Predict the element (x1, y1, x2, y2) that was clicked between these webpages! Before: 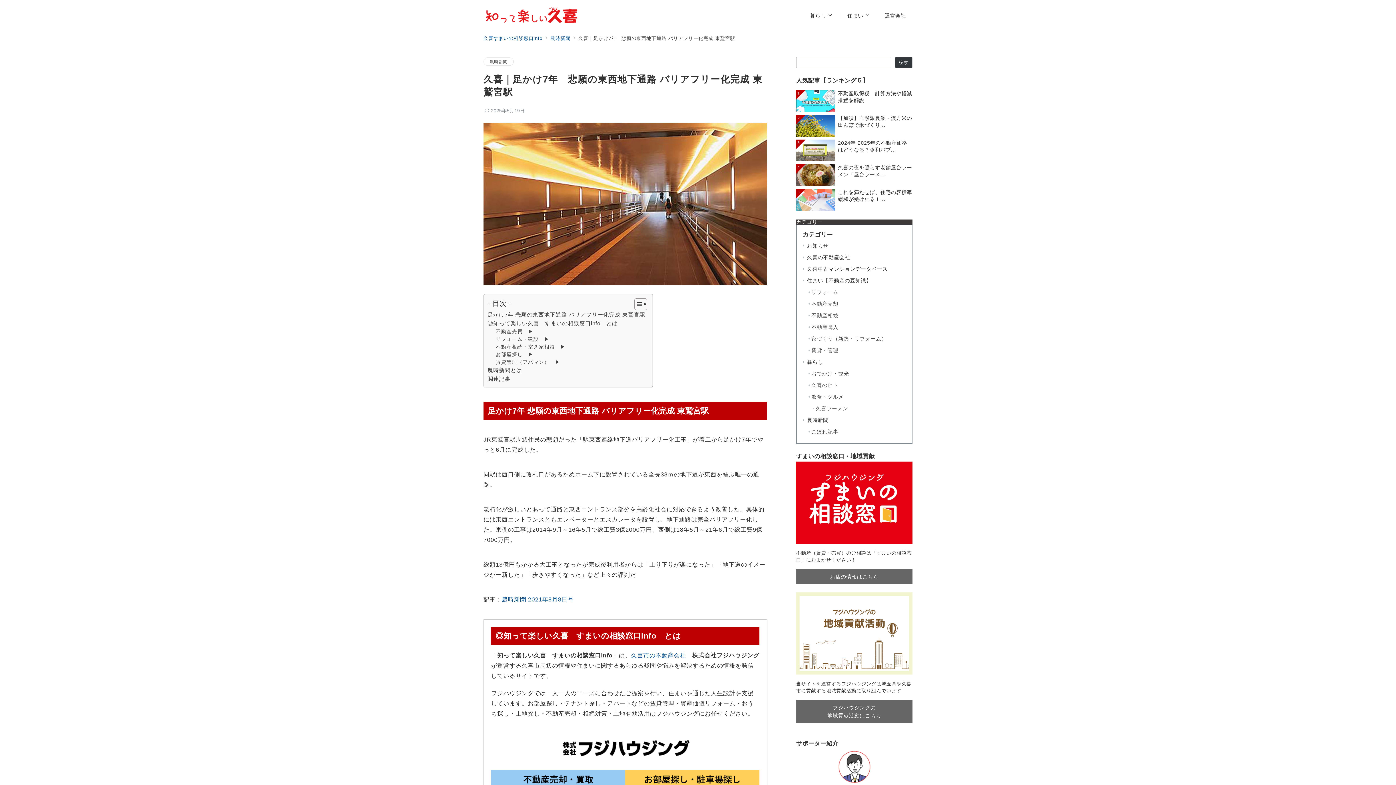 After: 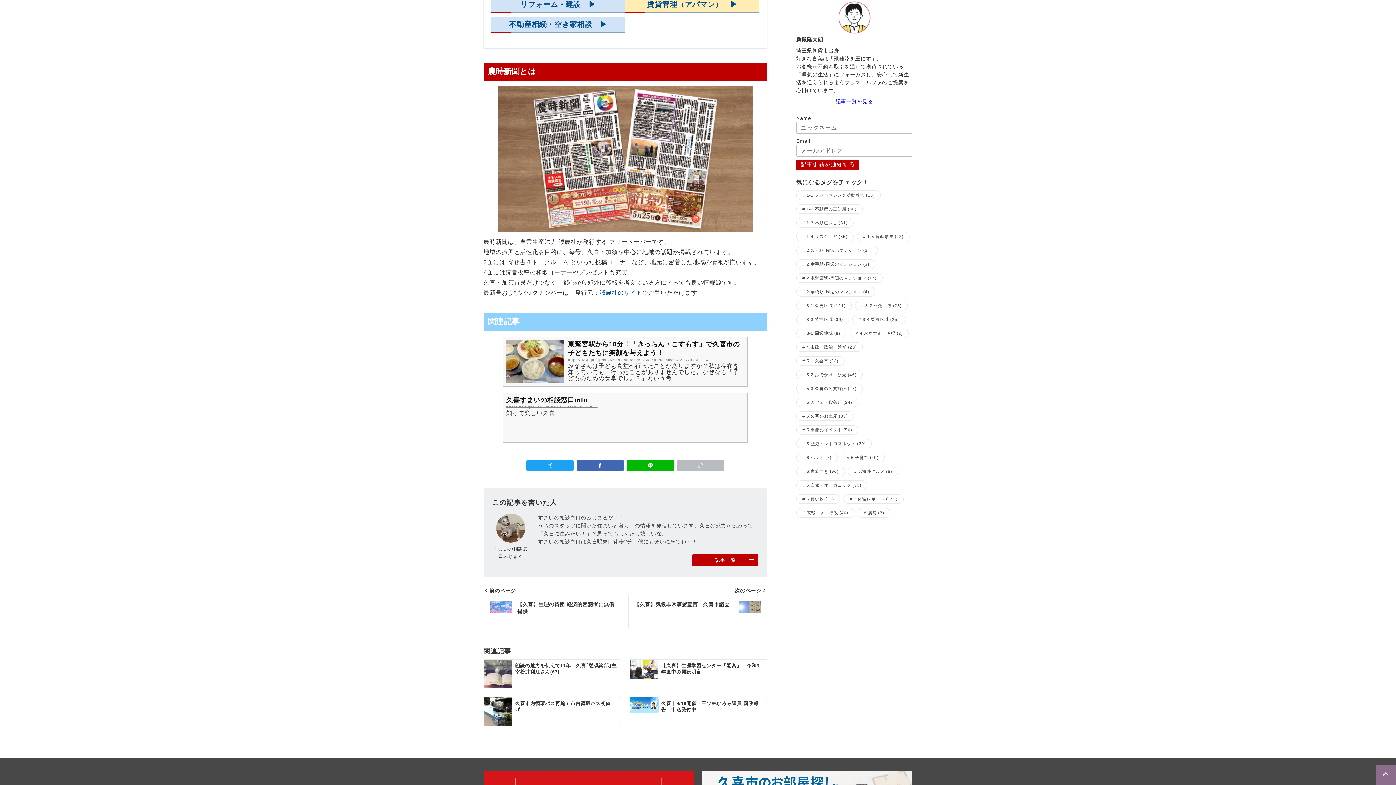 Action: label: 賃貸管理（アパマン）　▶ bbox: (495, 358, 560, 366)